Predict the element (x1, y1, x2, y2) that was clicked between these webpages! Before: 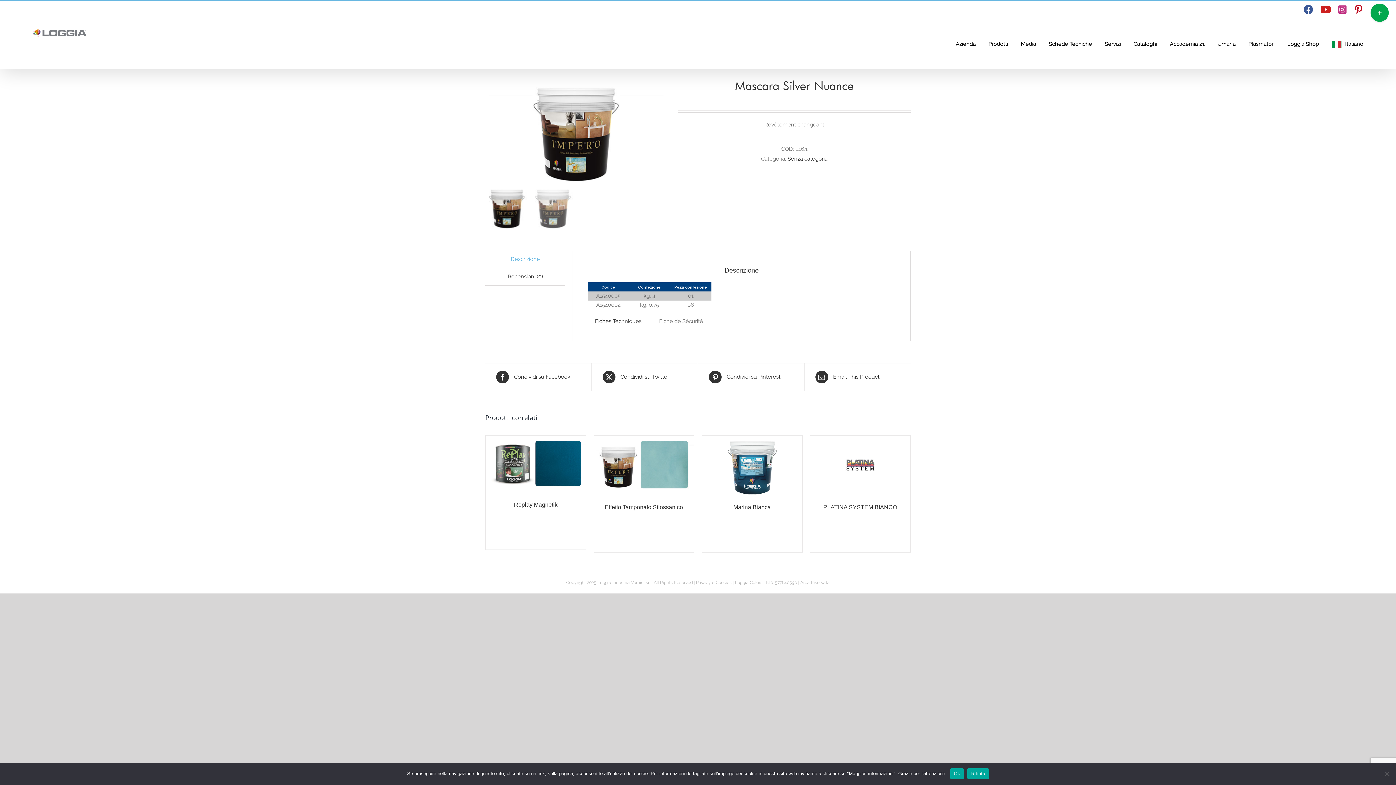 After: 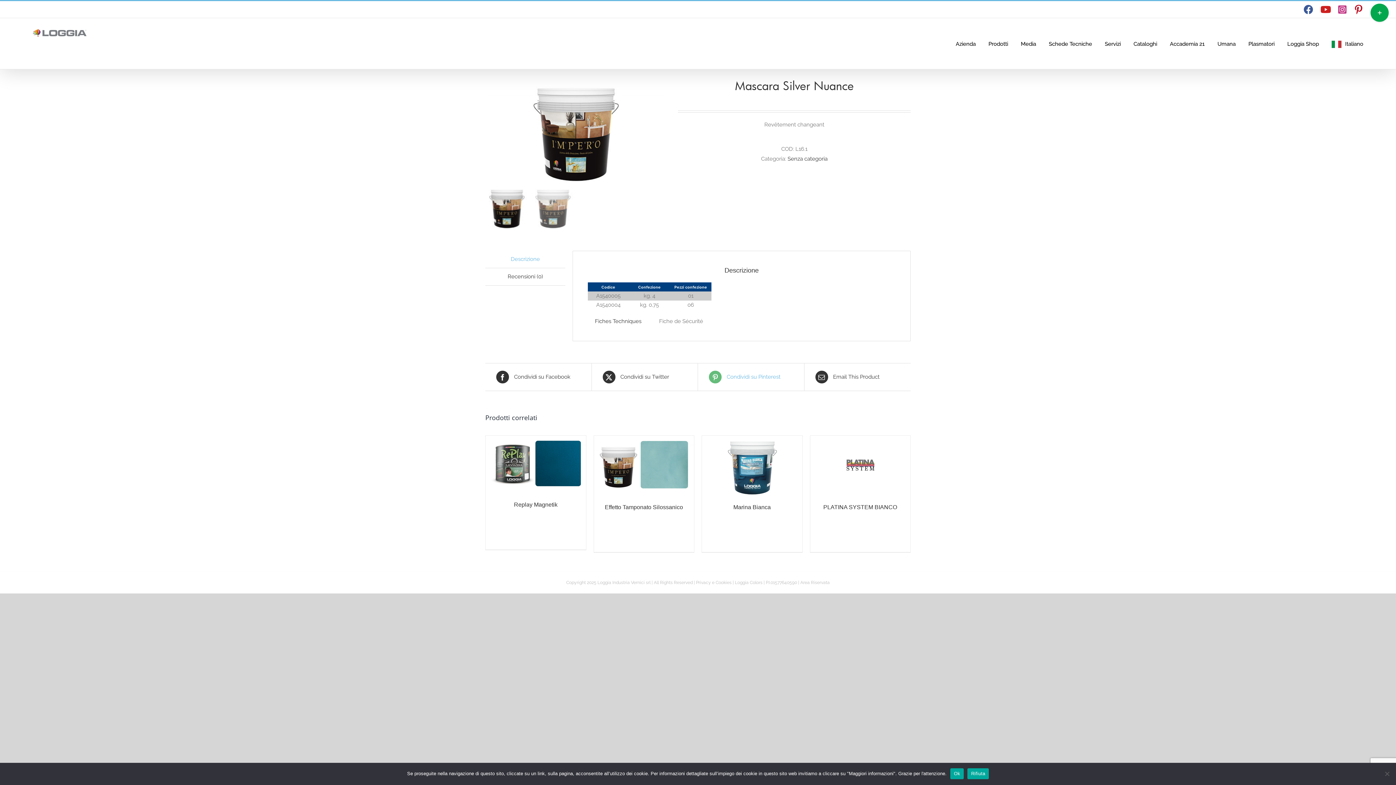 Action: label:  Condividi su Pinterest bbox: (709, 370, 793, 383)